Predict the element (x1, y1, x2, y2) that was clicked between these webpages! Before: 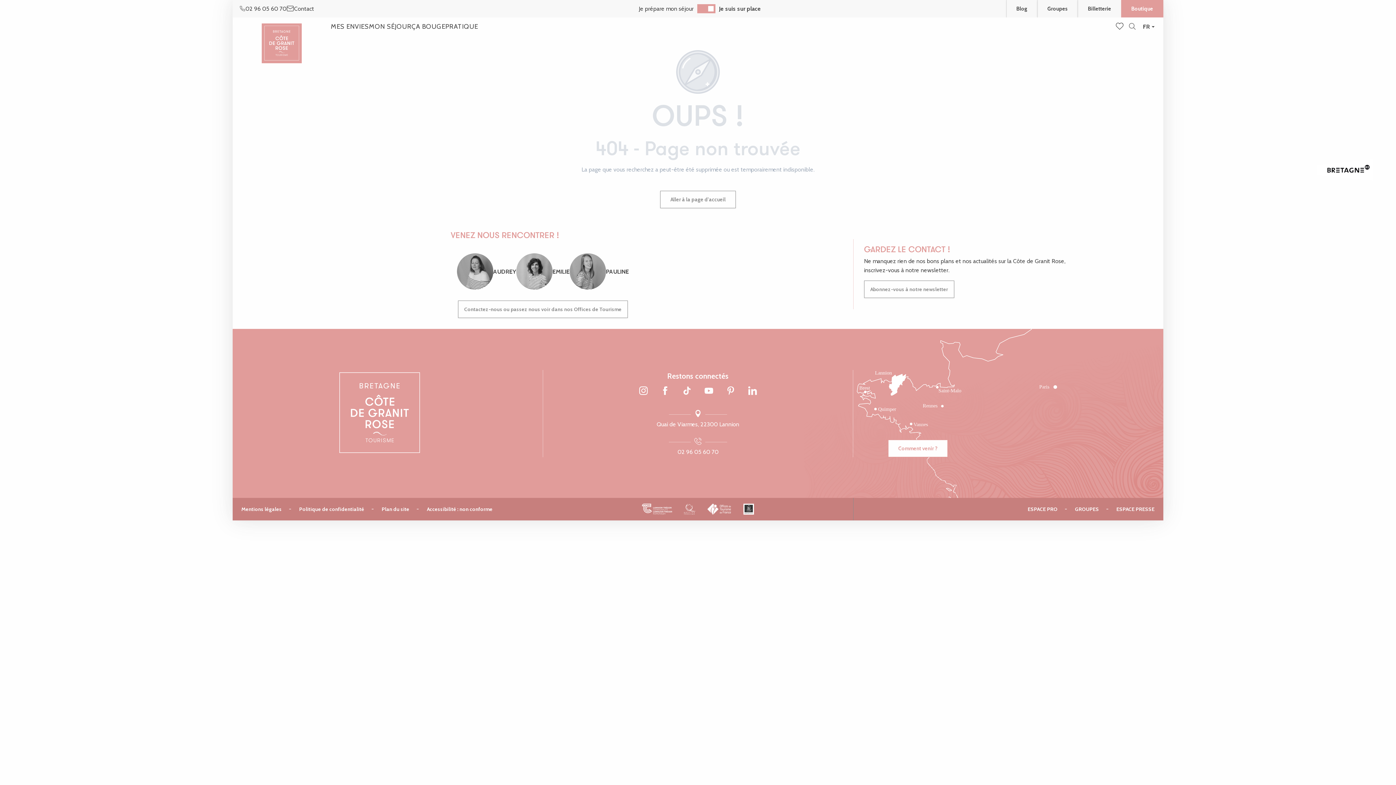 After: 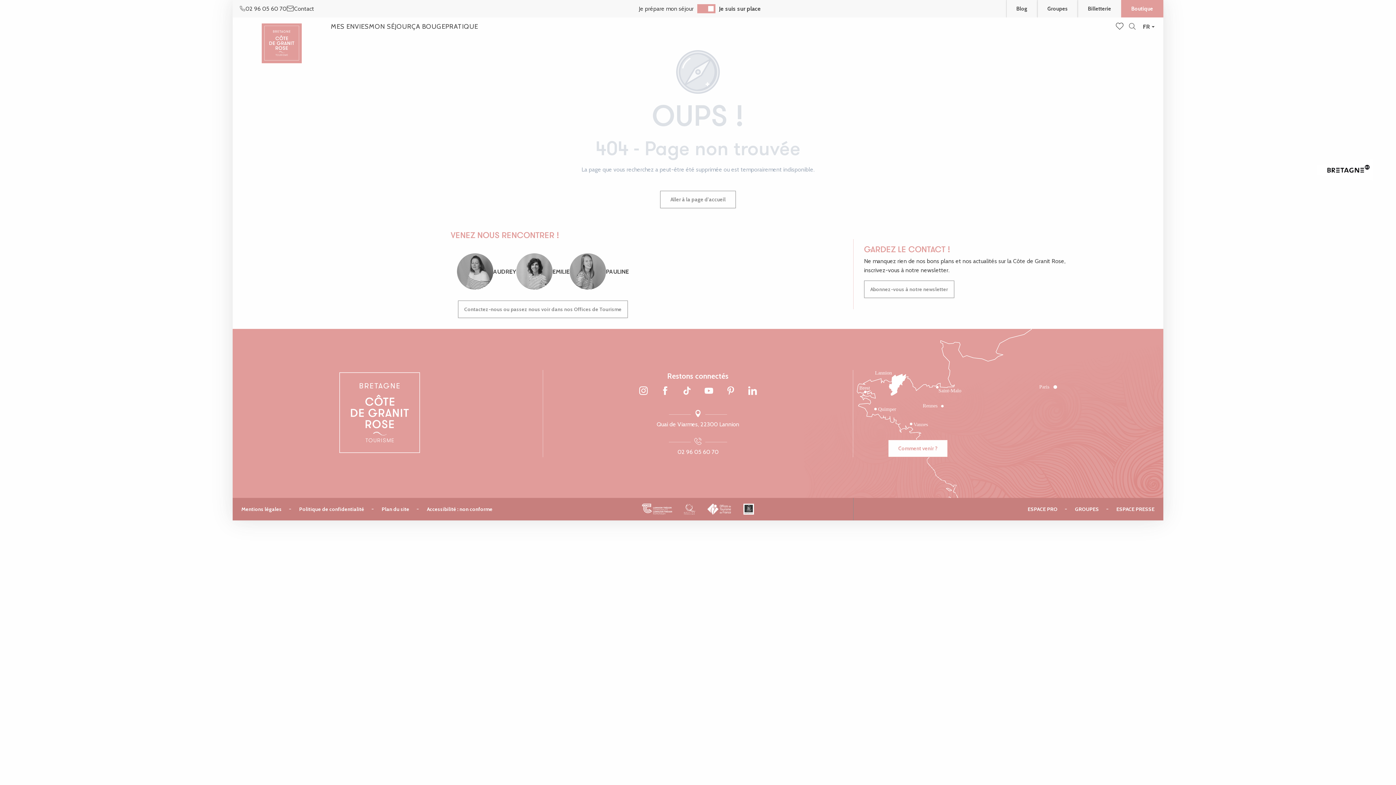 Action: bbox: (701, 500, 737, 519)